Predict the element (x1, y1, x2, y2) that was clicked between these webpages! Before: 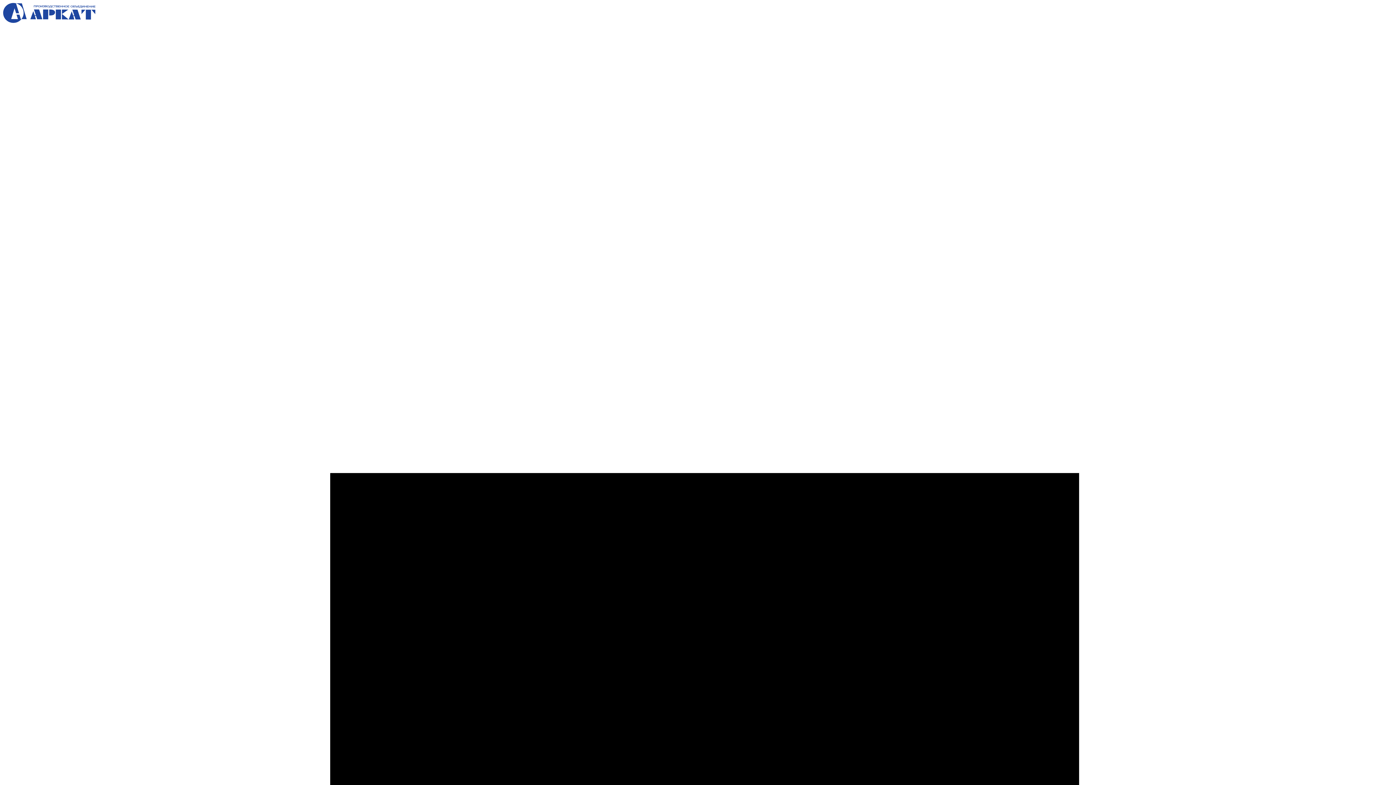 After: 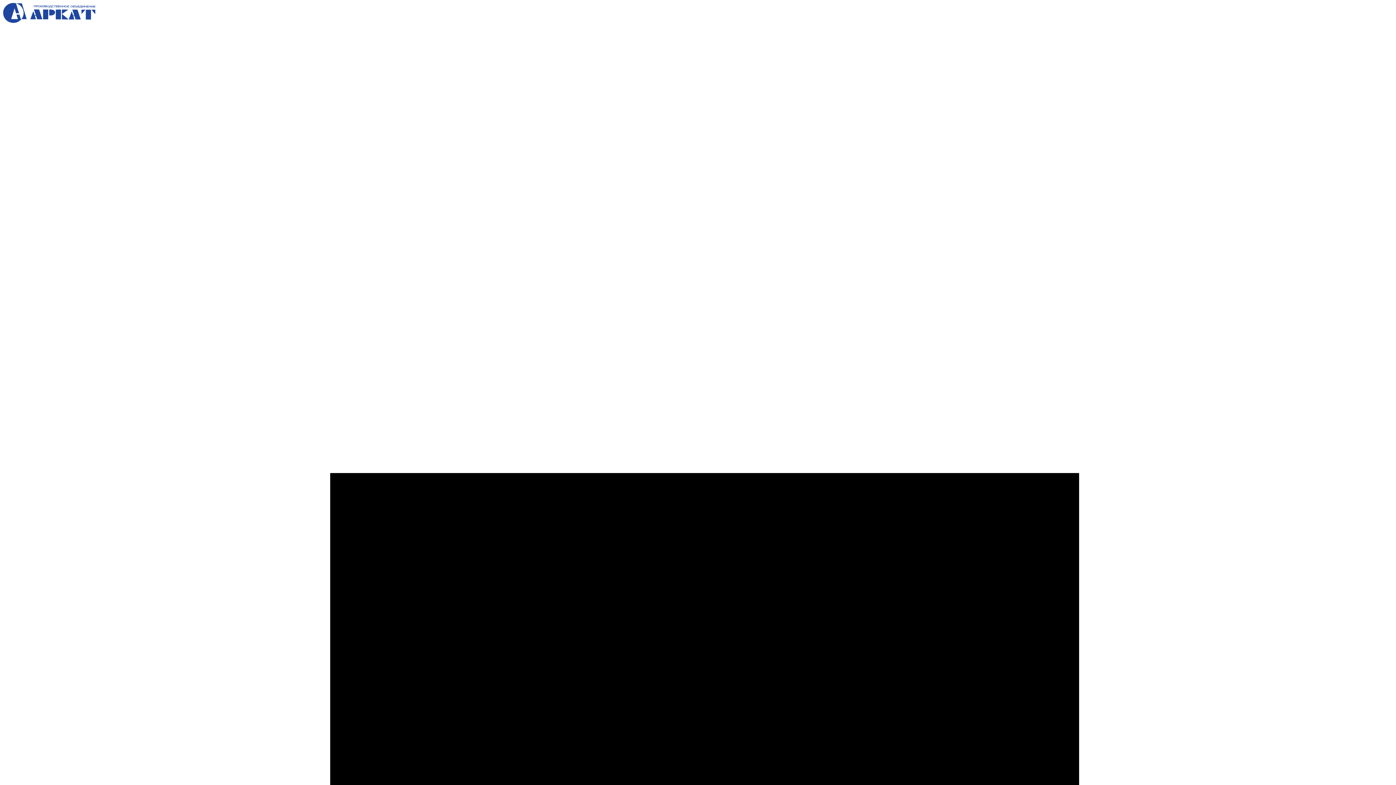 Action: bbox: (2, 17, 95, 24)